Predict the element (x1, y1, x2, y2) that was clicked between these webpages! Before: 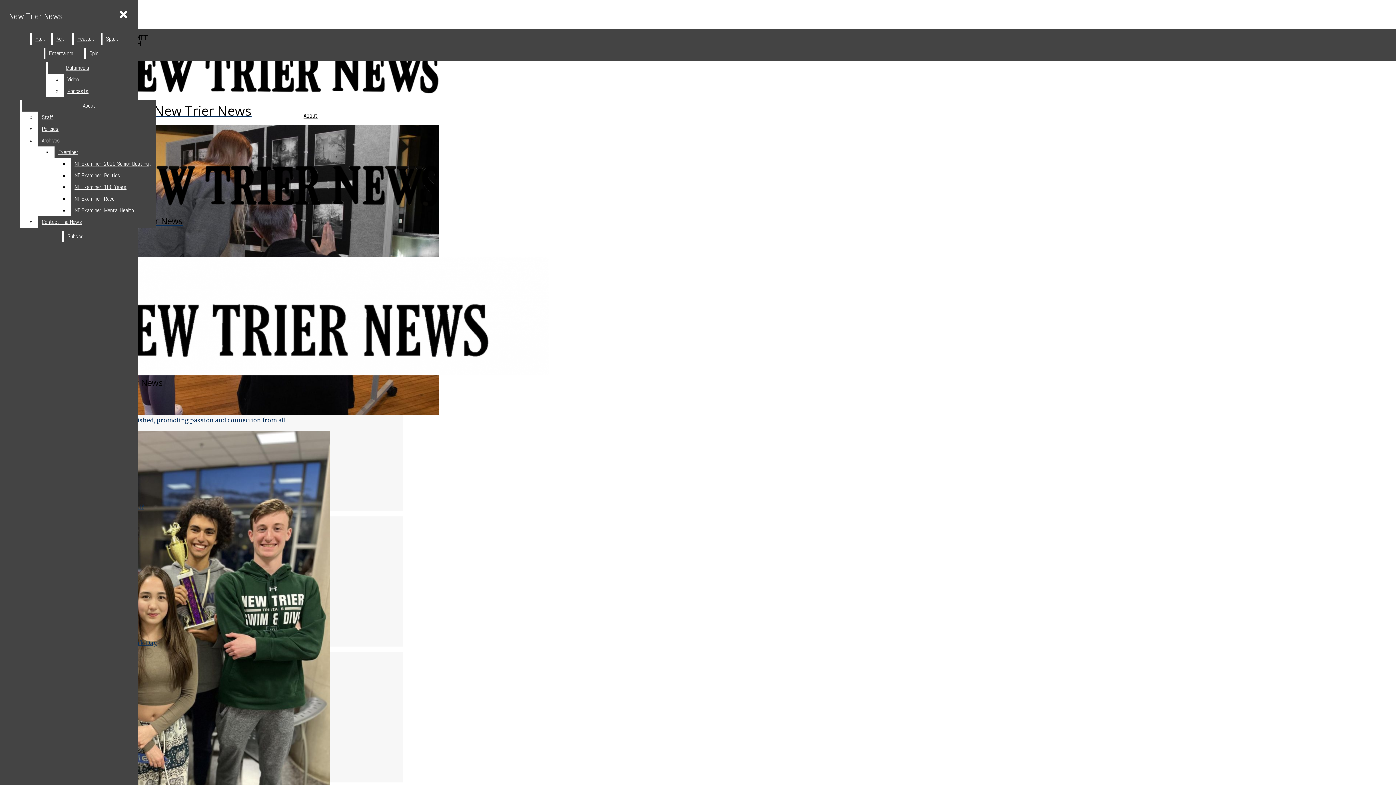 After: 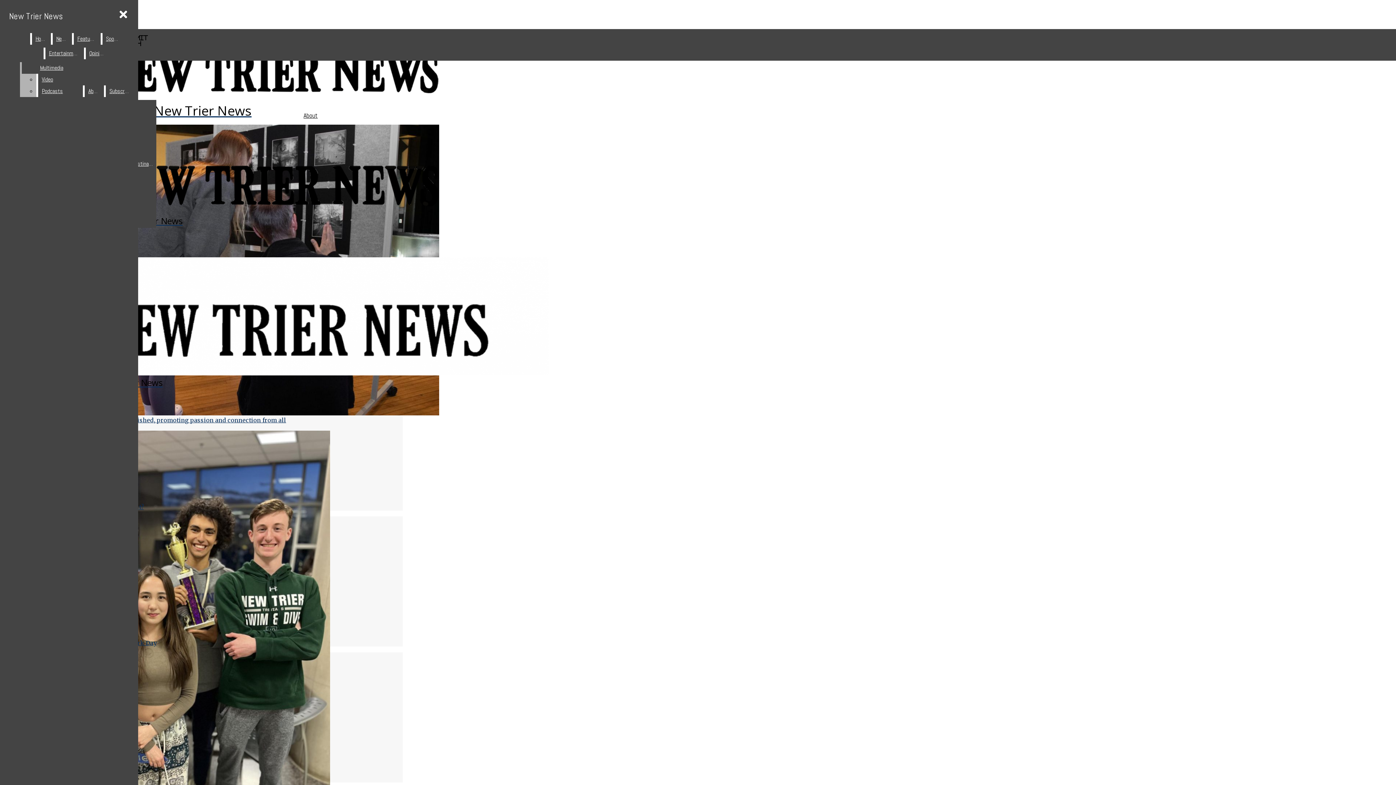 Action: bbox: (63, 85, 107, 97) label: Podcasts